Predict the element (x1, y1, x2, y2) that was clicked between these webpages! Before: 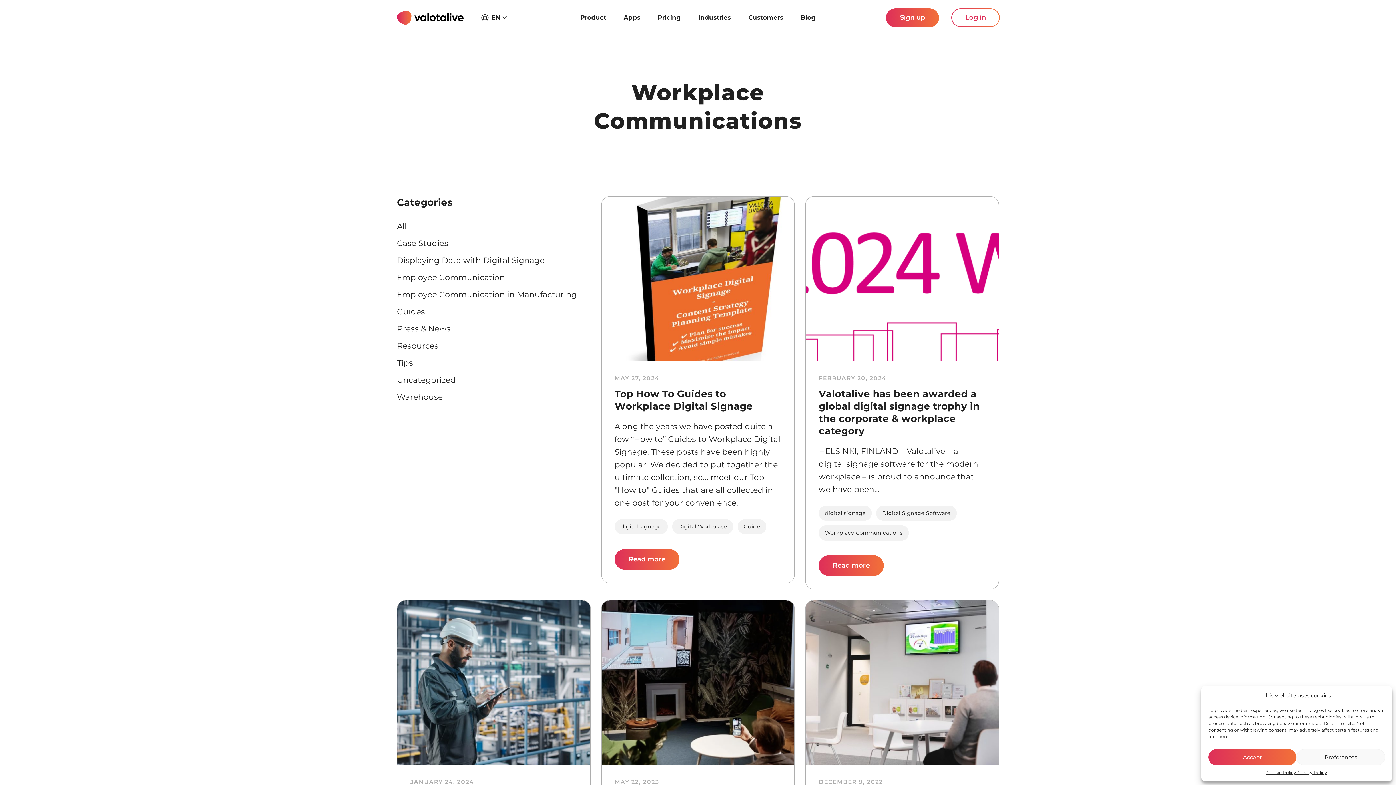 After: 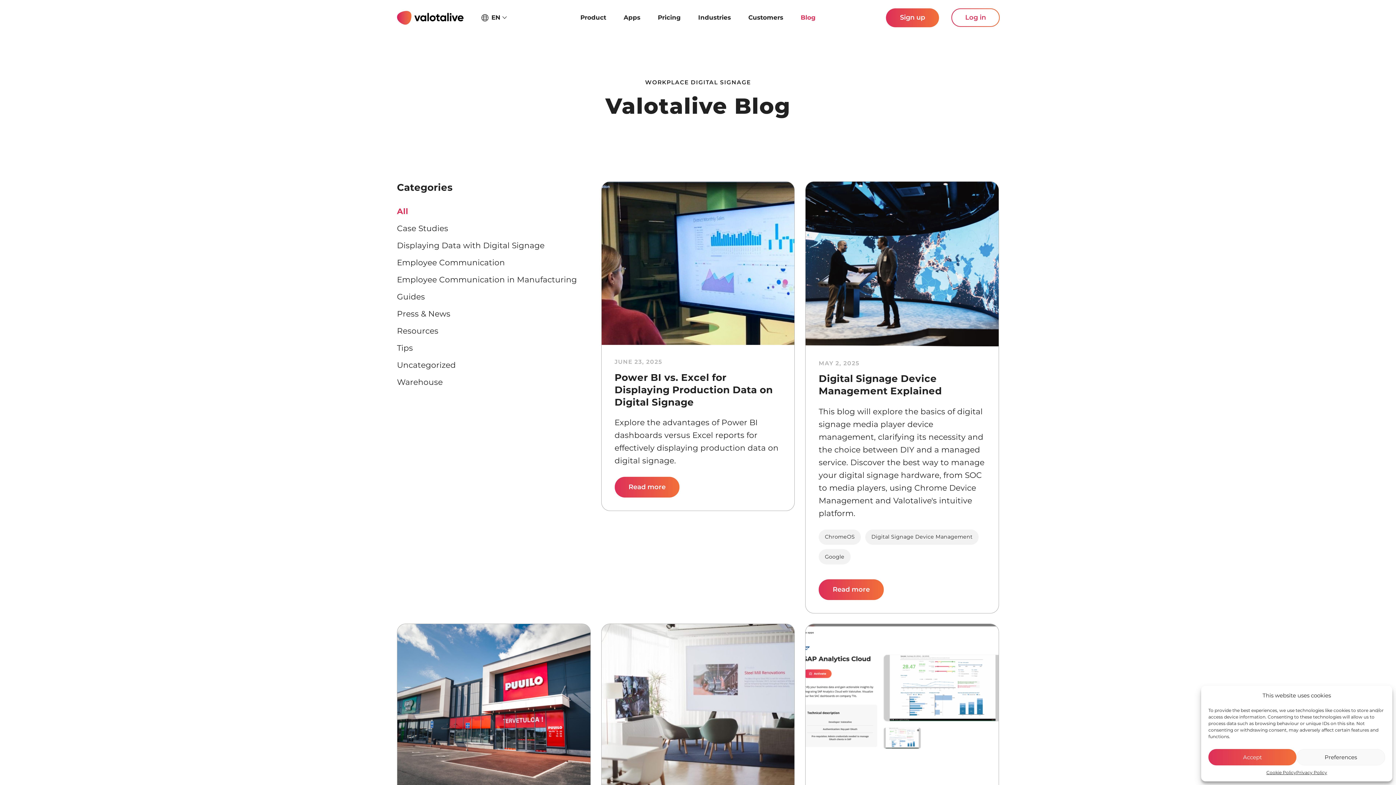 Action: label: Blog bbox: (792, 6, 824, 28)